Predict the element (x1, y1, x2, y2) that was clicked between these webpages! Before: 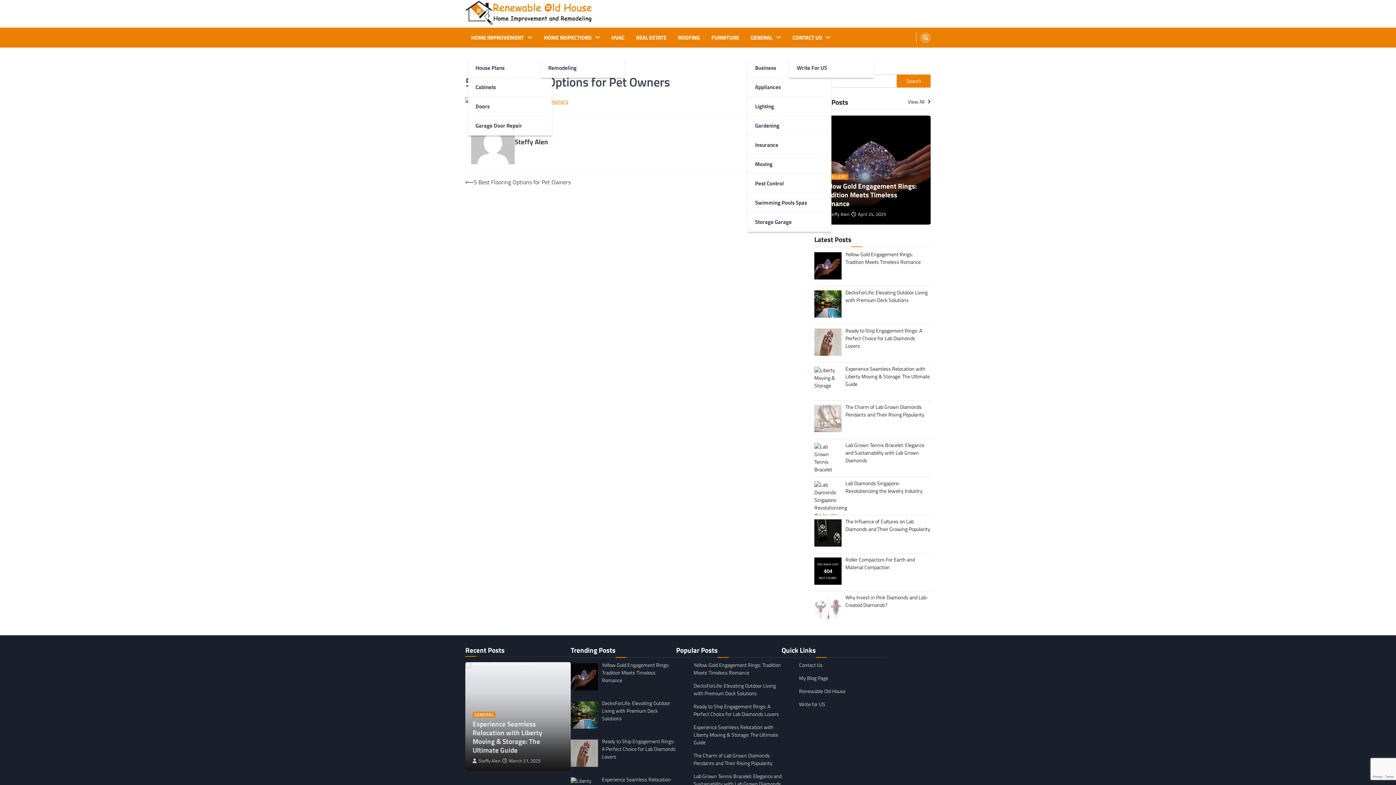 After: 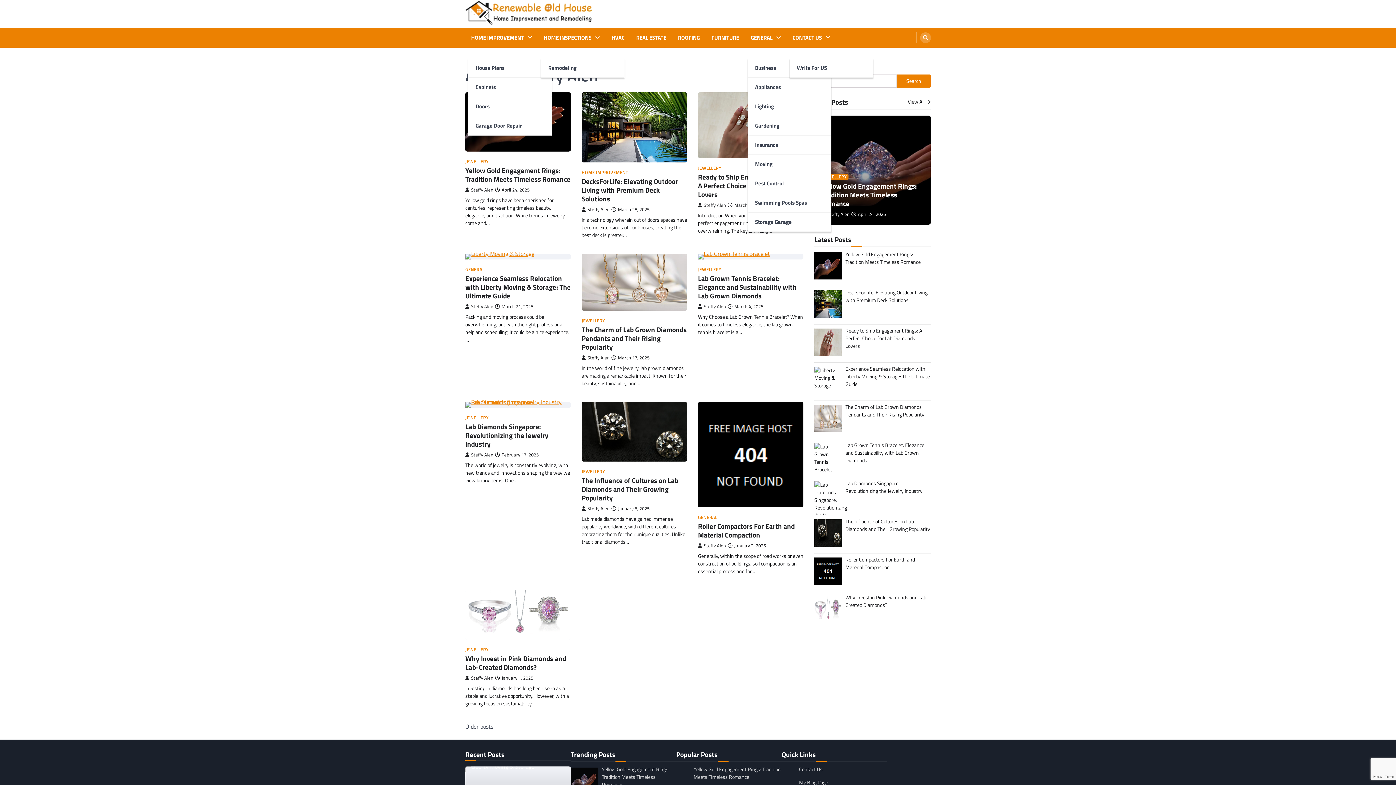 Action: label: Steffy Alen bbox: (472, 757, 500, 764)